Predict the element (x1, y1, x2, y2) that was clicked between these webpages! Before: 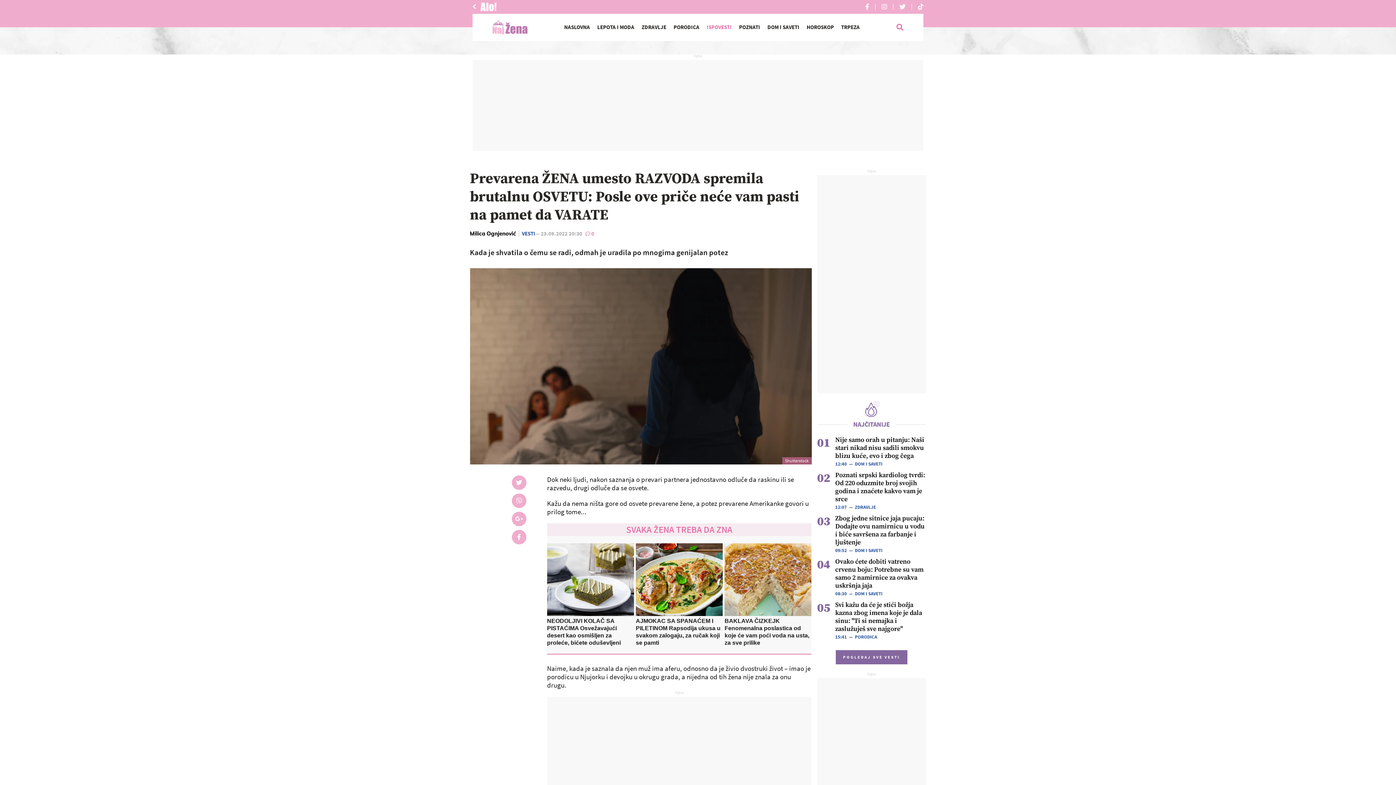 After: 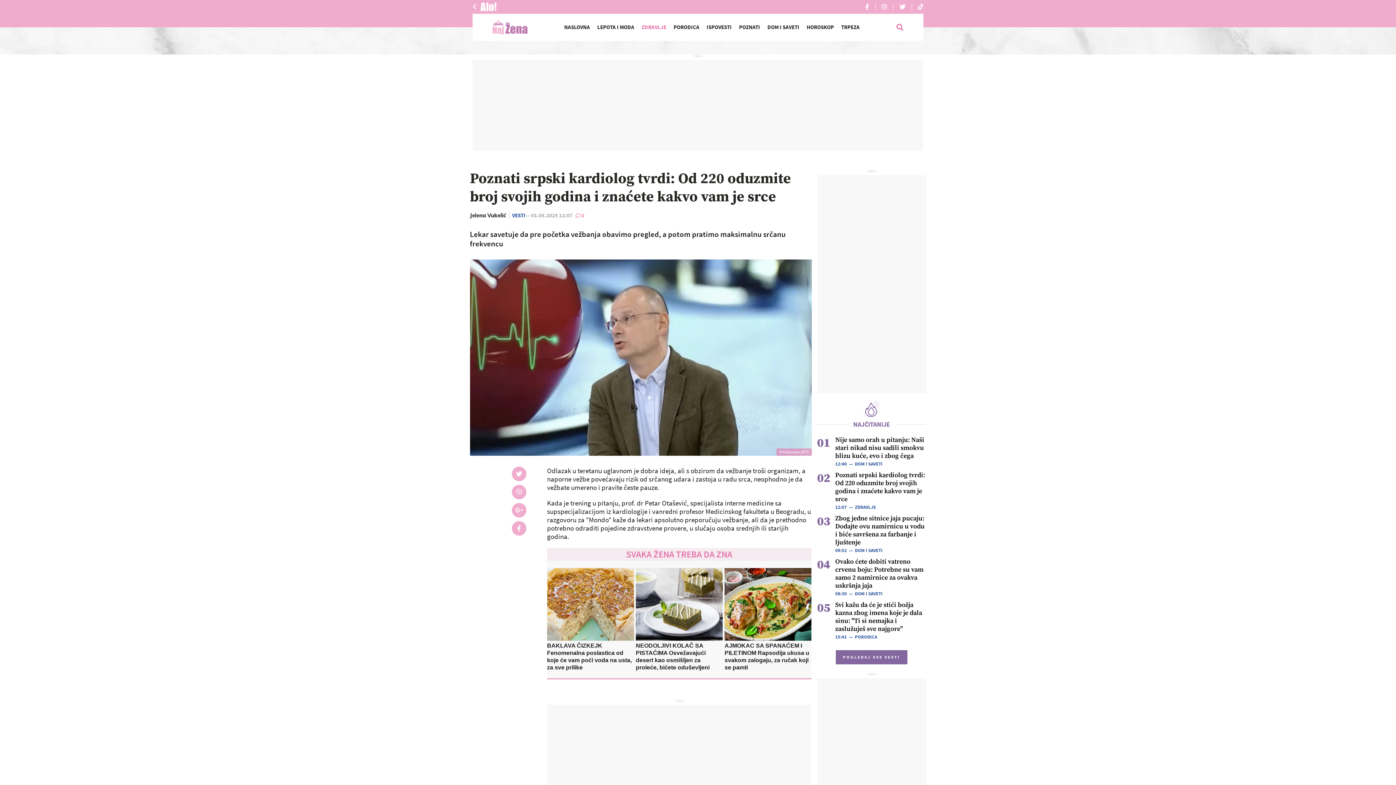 Action: bbox: (835, 471, 925, 503) label: Poznati srpski kardiolog tvrdi: Od 220 oduzmite broj svojih godina i znaćete kakvo vam je srce